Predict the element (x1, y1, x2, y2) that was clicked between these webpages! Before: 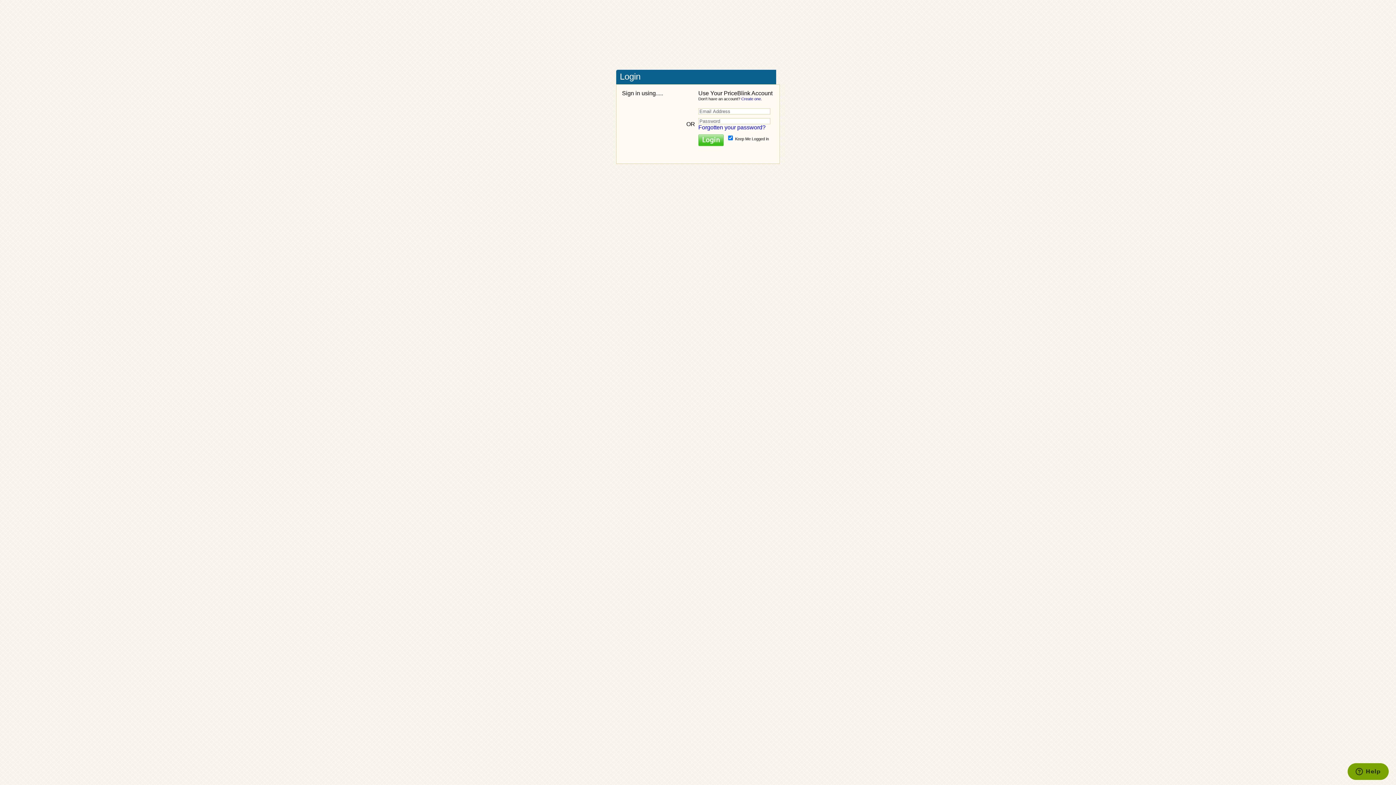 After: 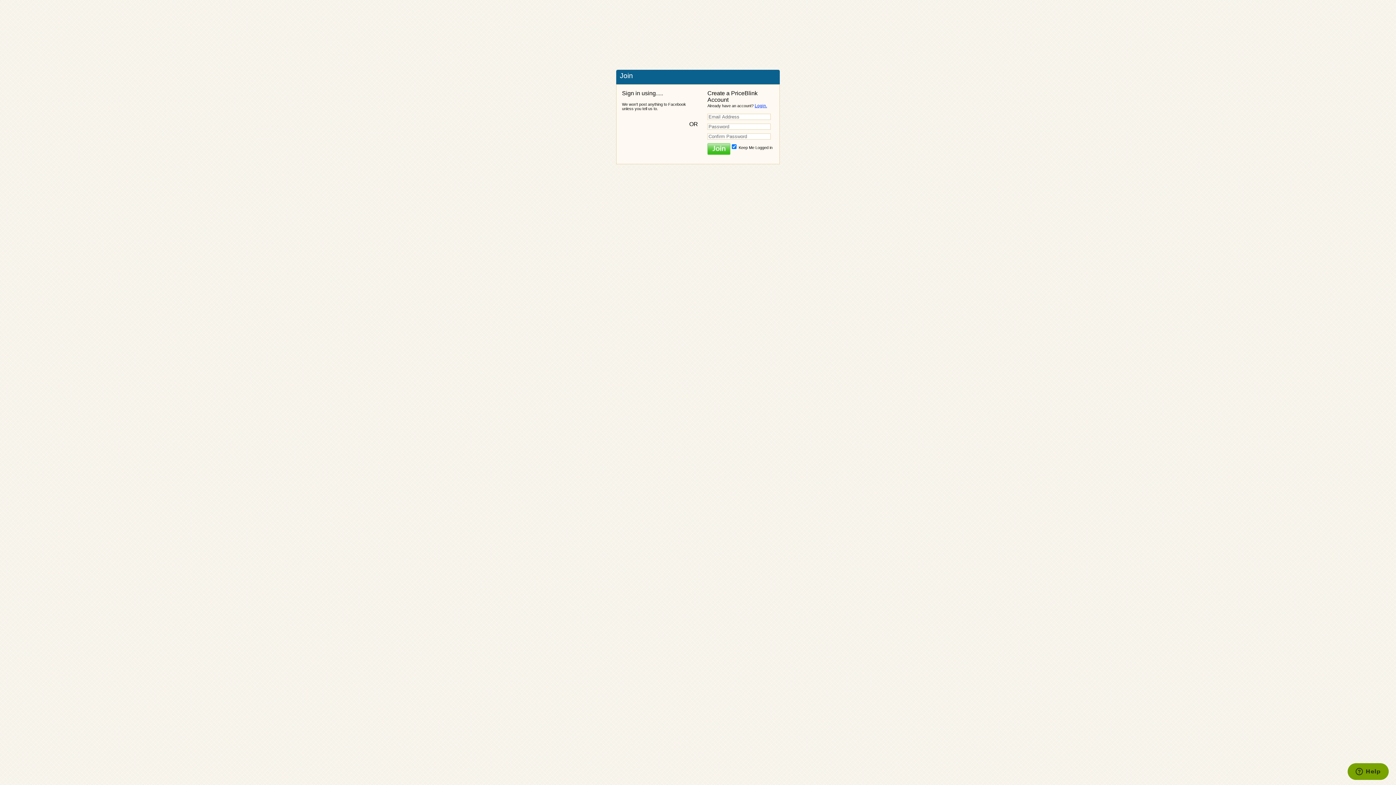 Action: bbox: (741, 96, 762, 101) label: Create one.